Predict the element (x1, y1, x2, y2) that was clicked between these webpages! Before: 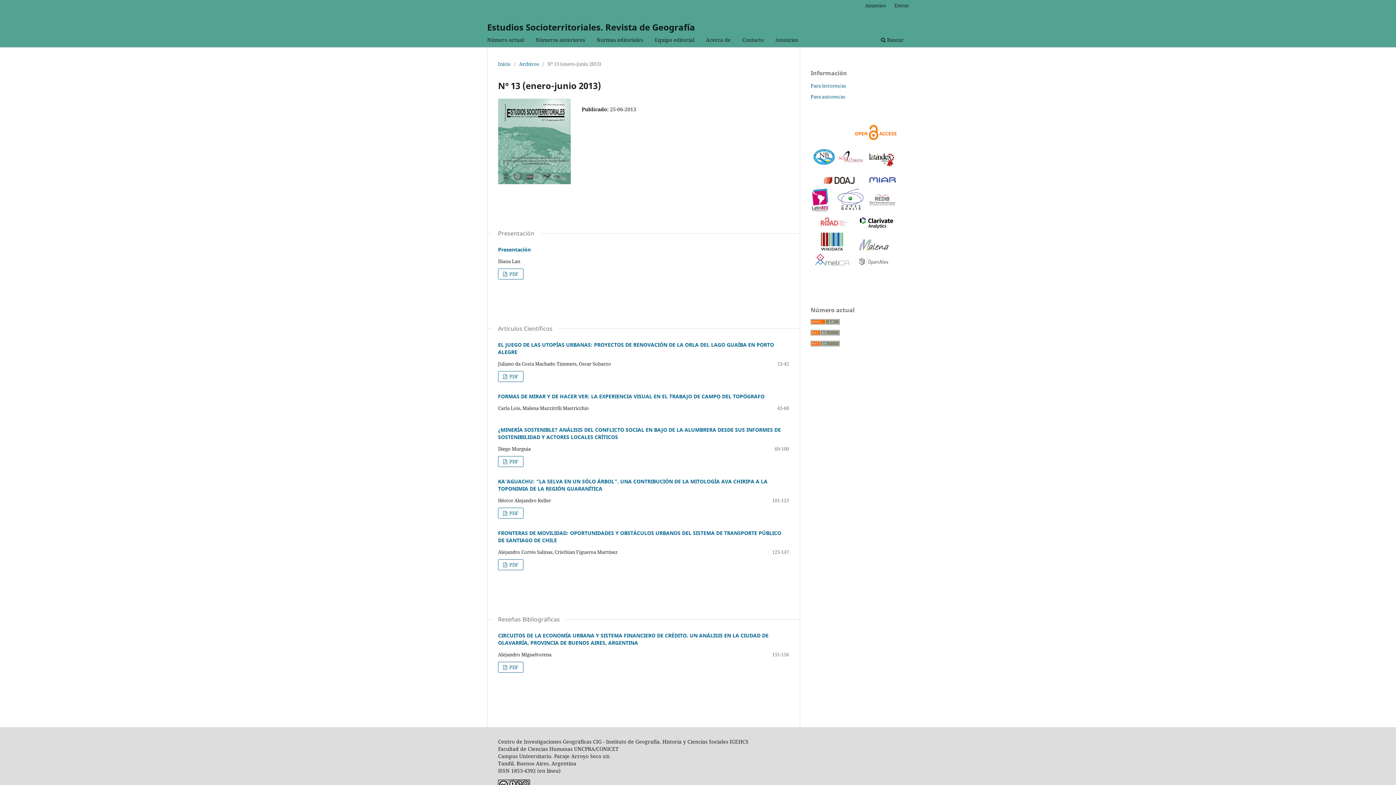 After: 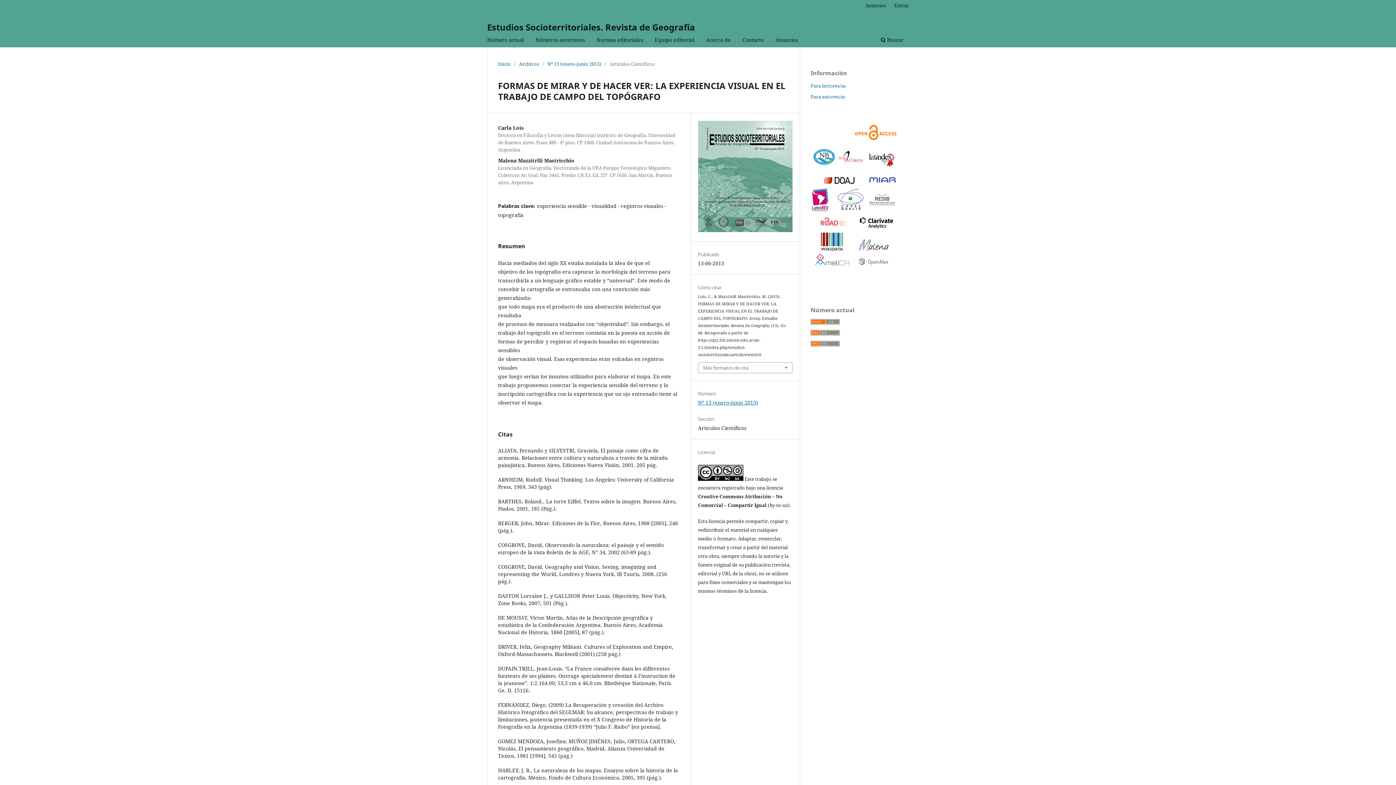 Action: bbox: (498, 393, 764, 400) label: FORMAS DE MIRAR Y DE HACER VER: LA EXPERIENCIA VISUAL EN EL TRABAJO DE CAMPO DEL TOPÓGRAFO